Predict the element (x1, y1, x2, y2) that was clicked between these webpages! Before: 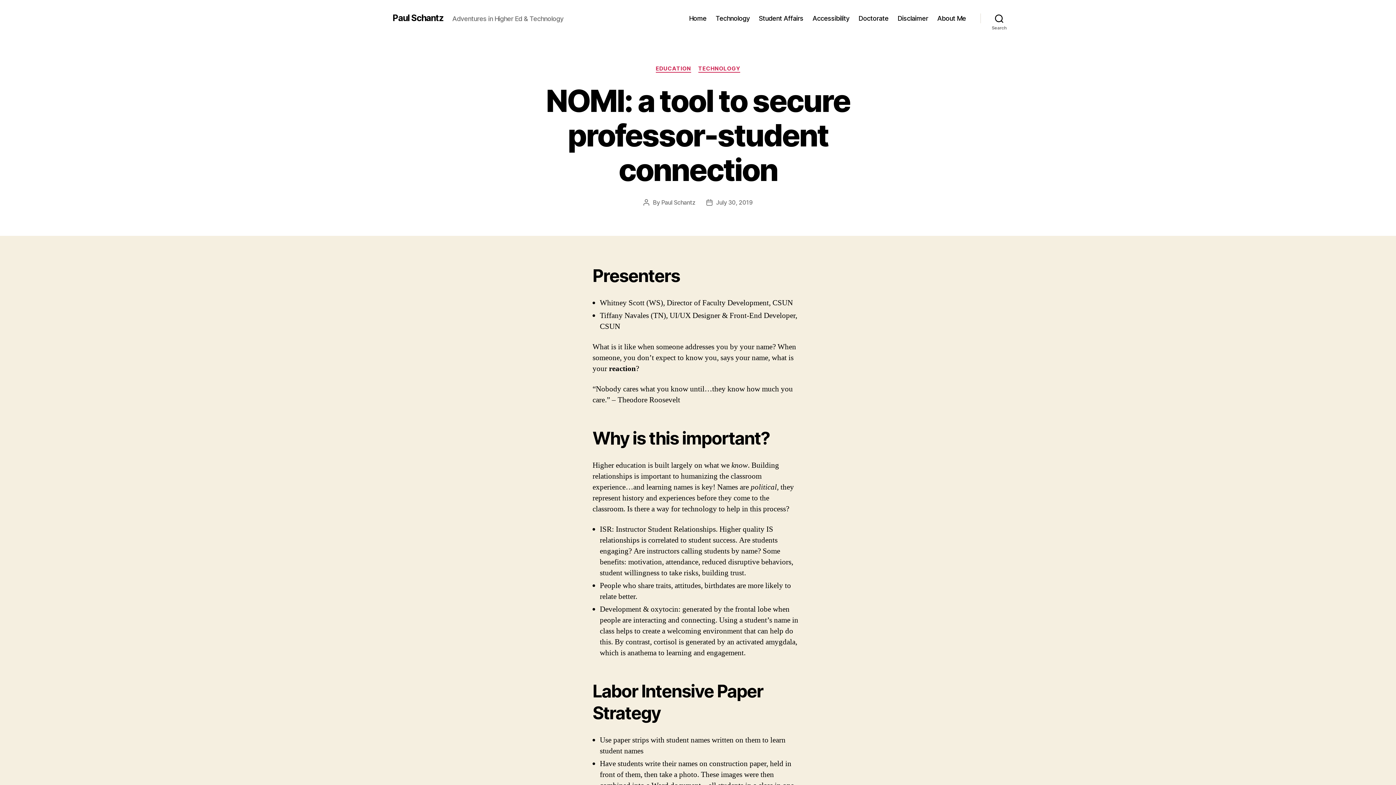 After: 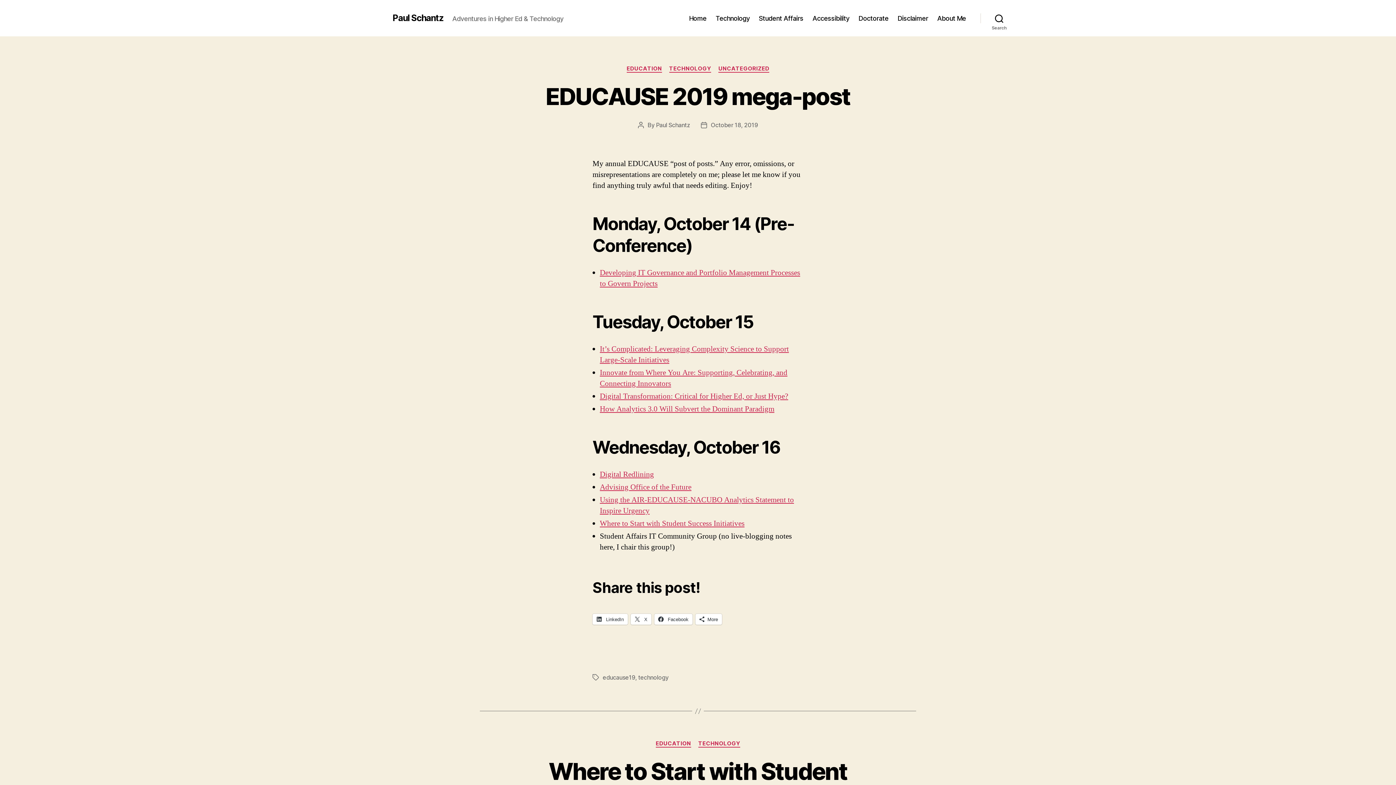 Action: bbox: (392, 13, 443, 22) label: Paul Schantz